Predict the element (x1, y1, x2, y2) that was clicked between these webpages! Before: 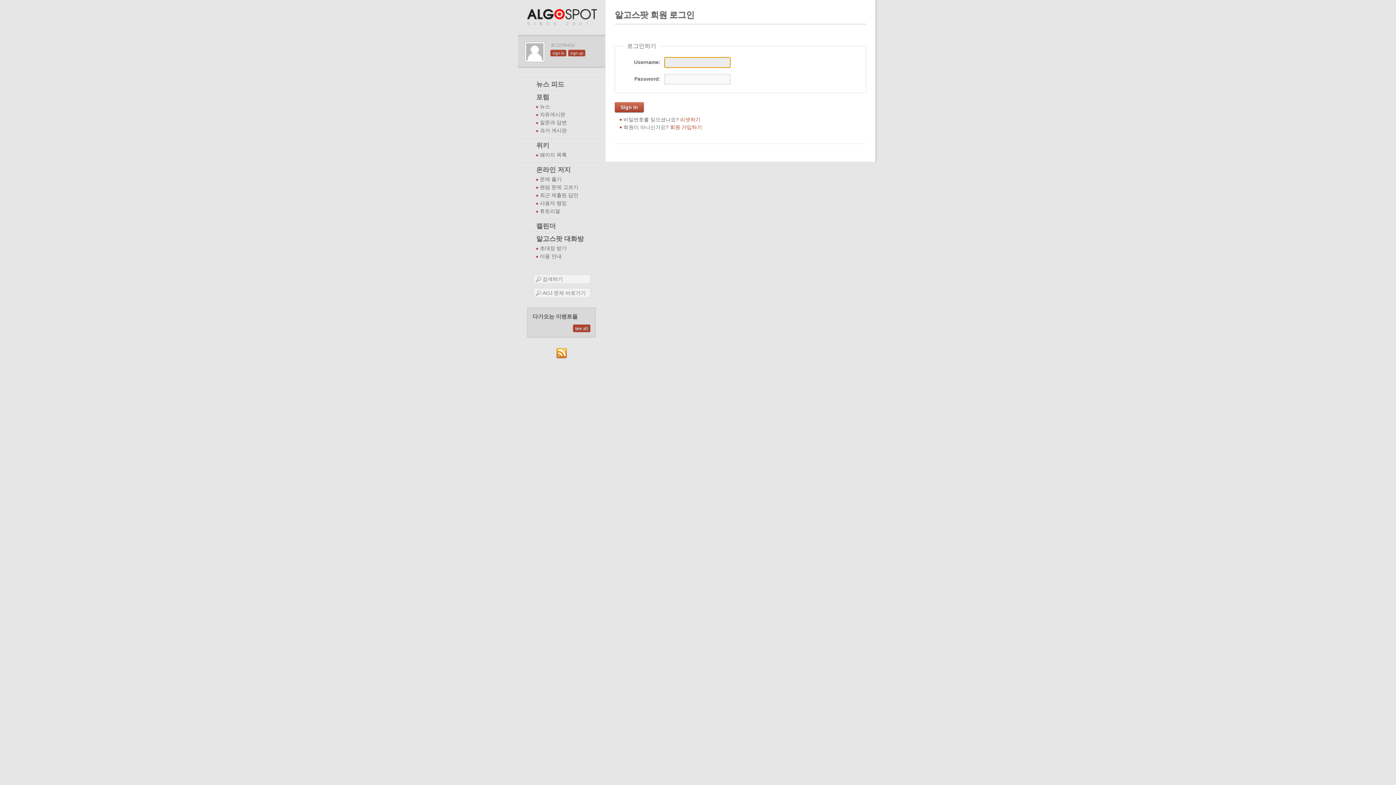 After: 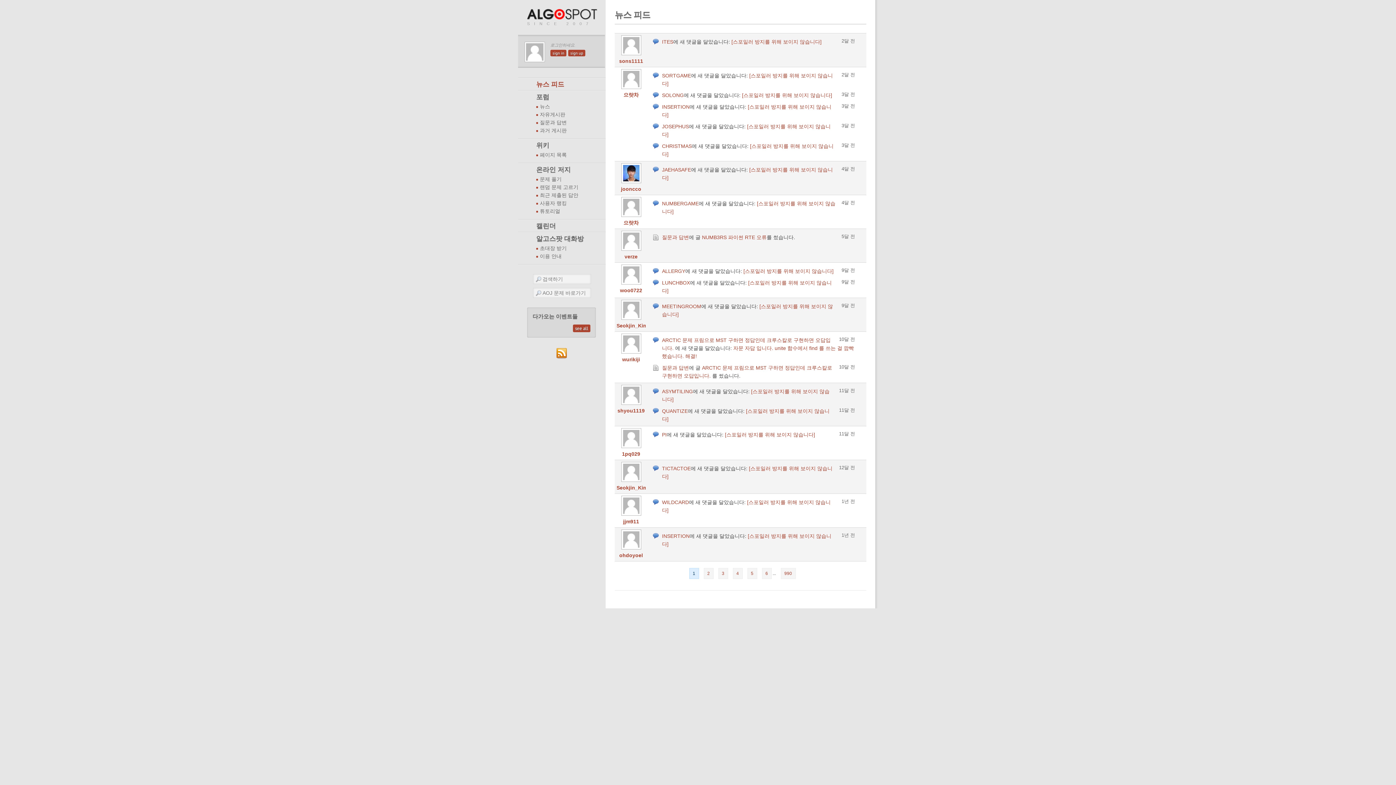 Action: bbox: (518, 77, 605, 90) label: 뉴스 피드